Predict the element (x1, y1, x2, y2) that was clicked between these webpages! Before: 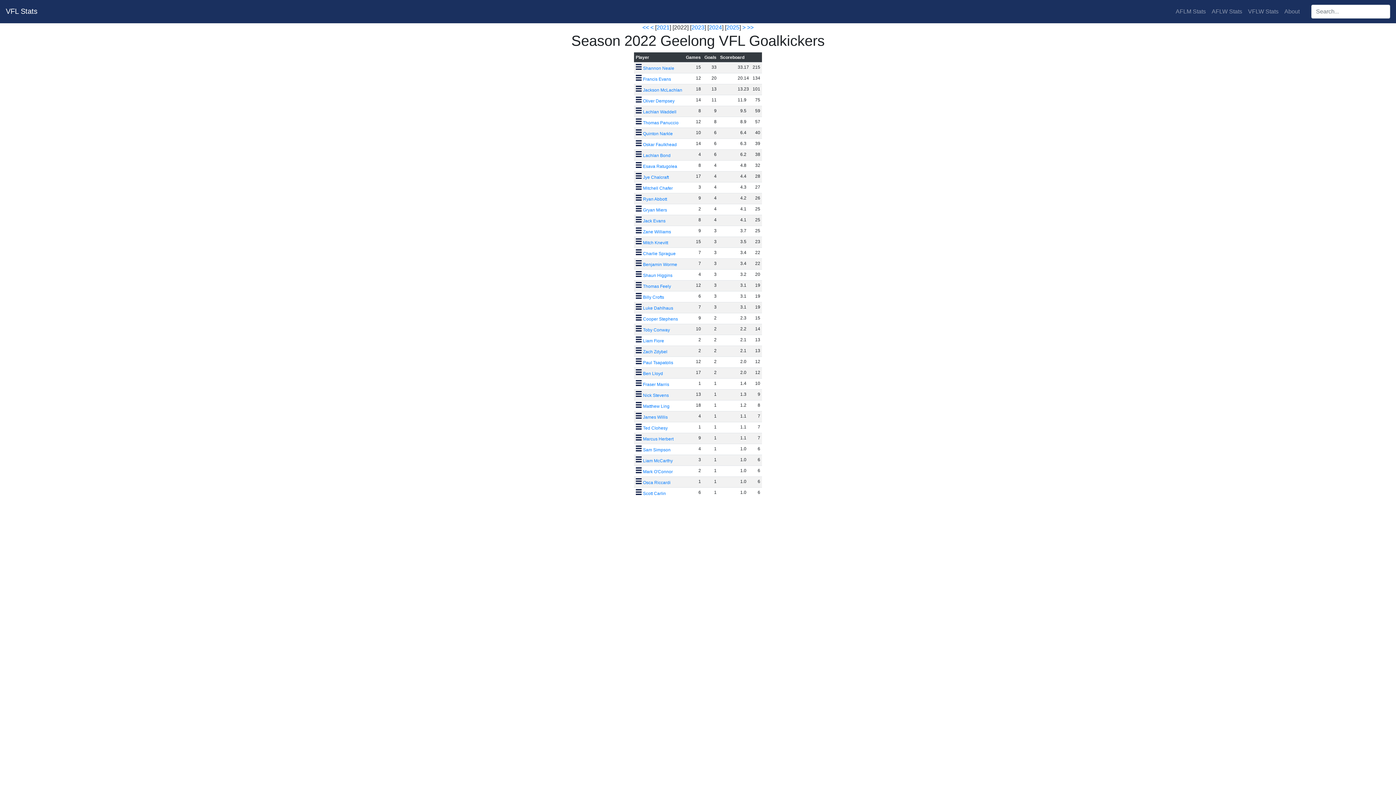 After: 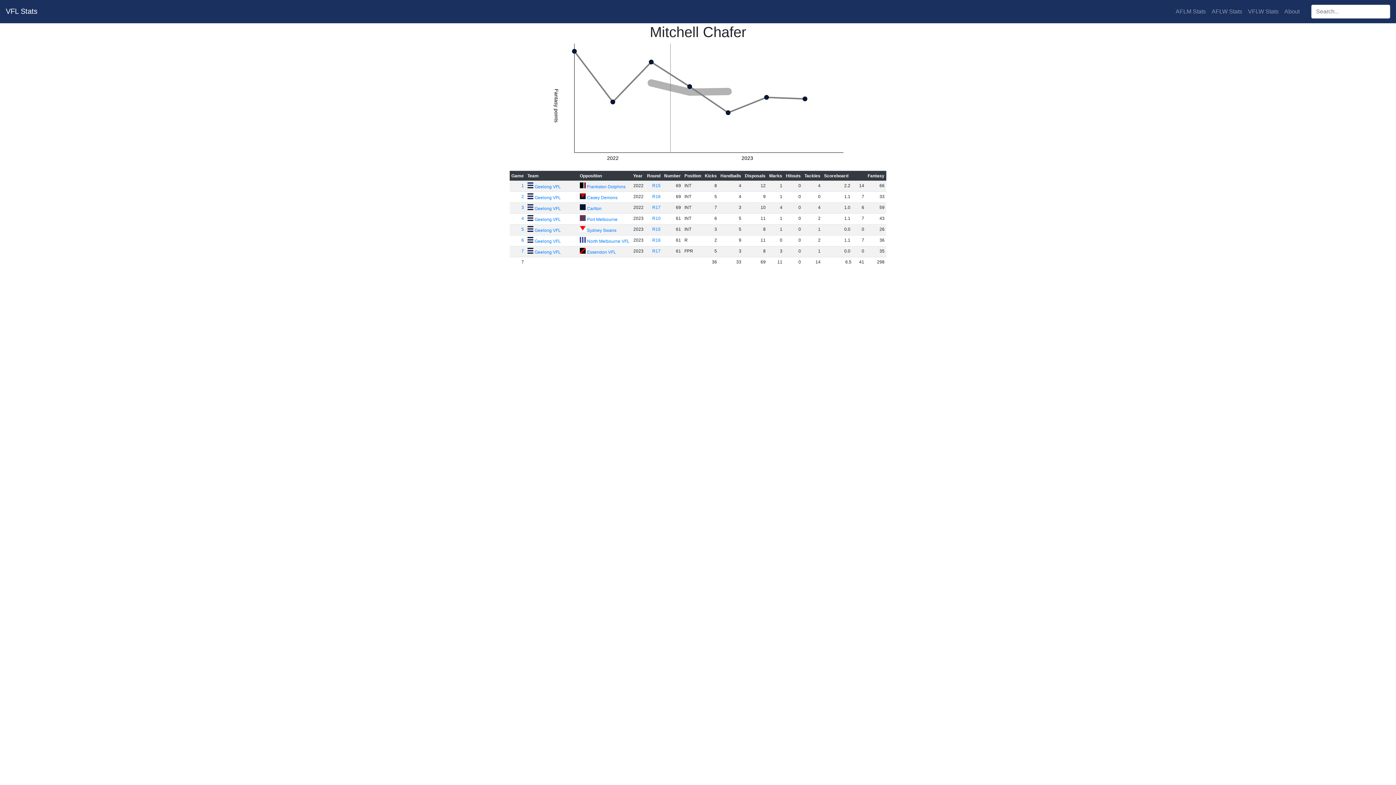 Action: label: Mitchell Chafer bbox: (635, 185, 673, 190)